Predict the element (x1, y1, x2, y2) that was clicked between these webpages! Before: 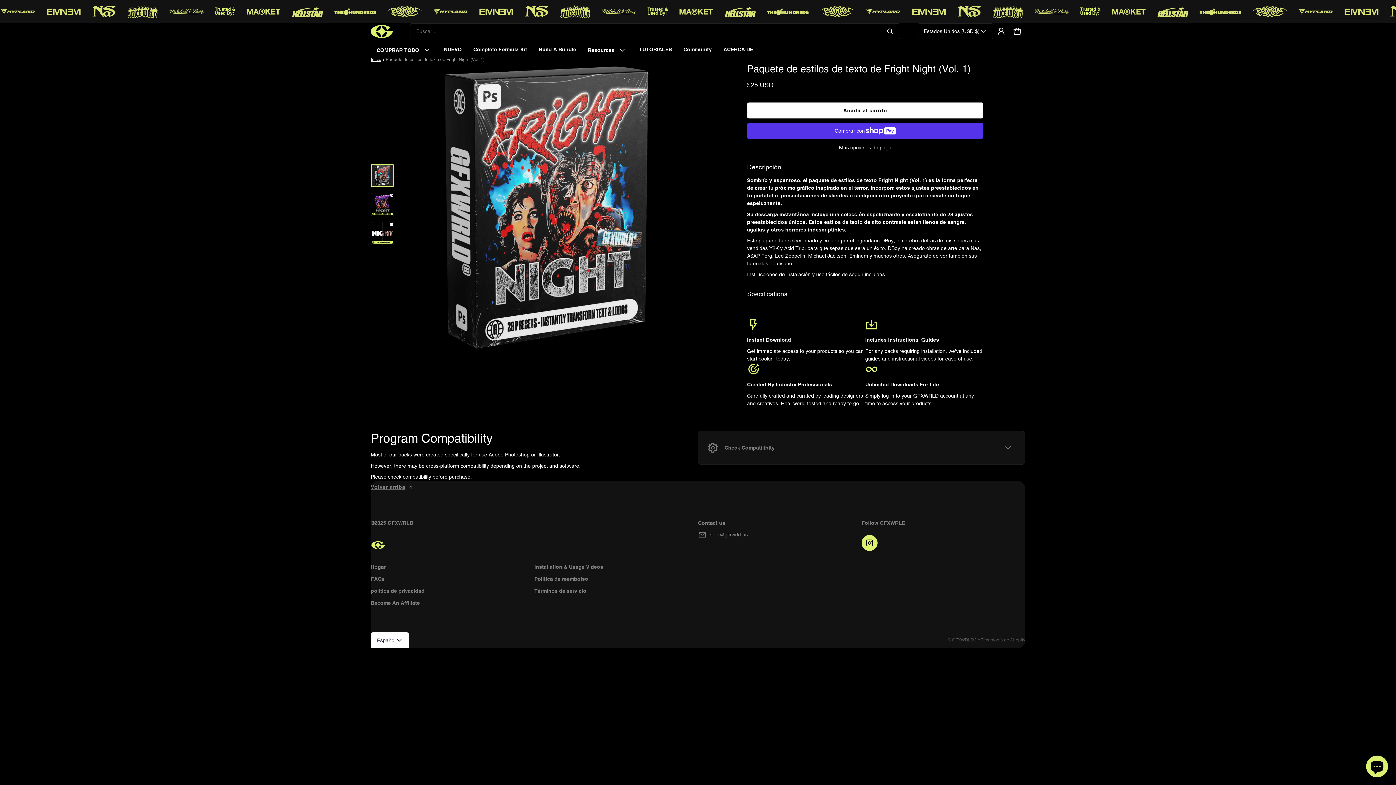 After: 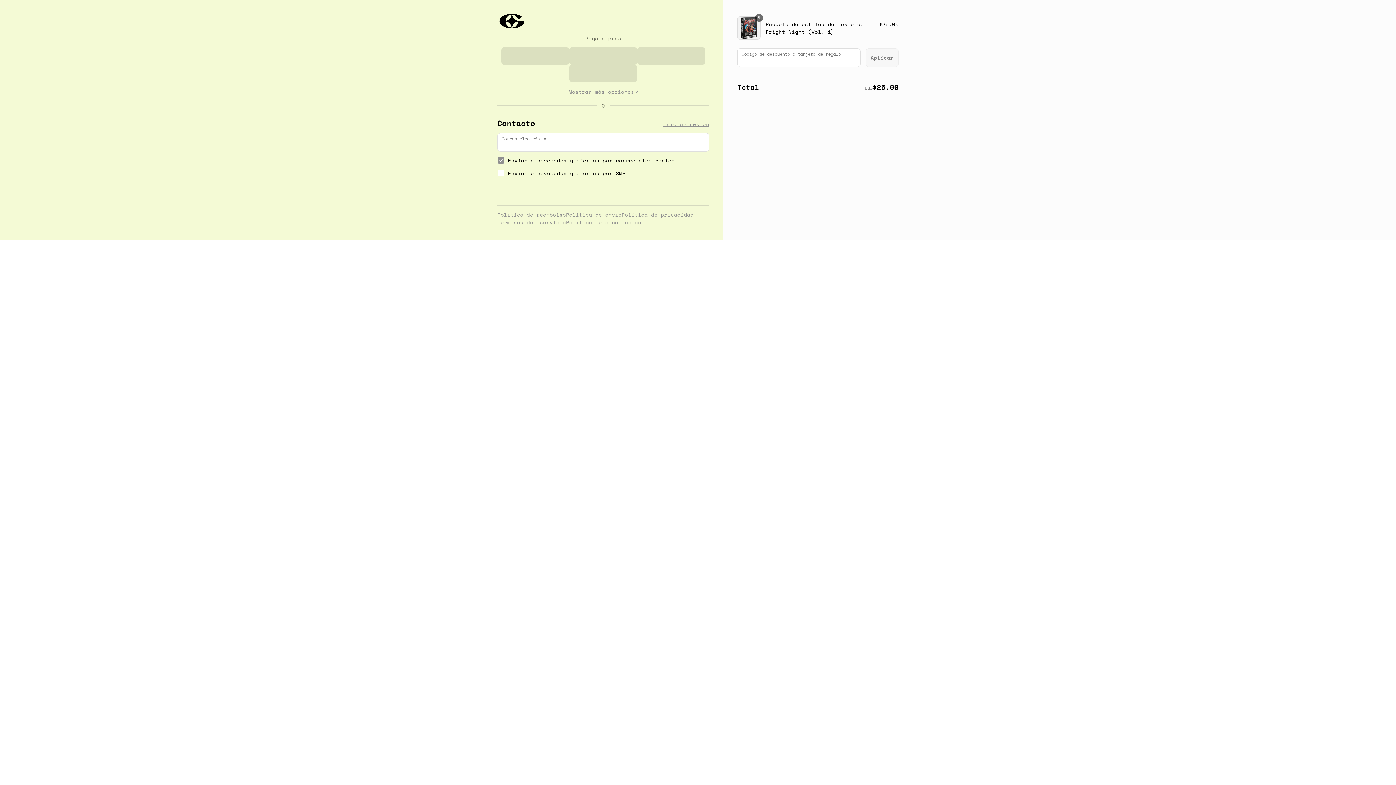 Action: label: Más opciones de pago bbox: (747, 144, 983, 151)